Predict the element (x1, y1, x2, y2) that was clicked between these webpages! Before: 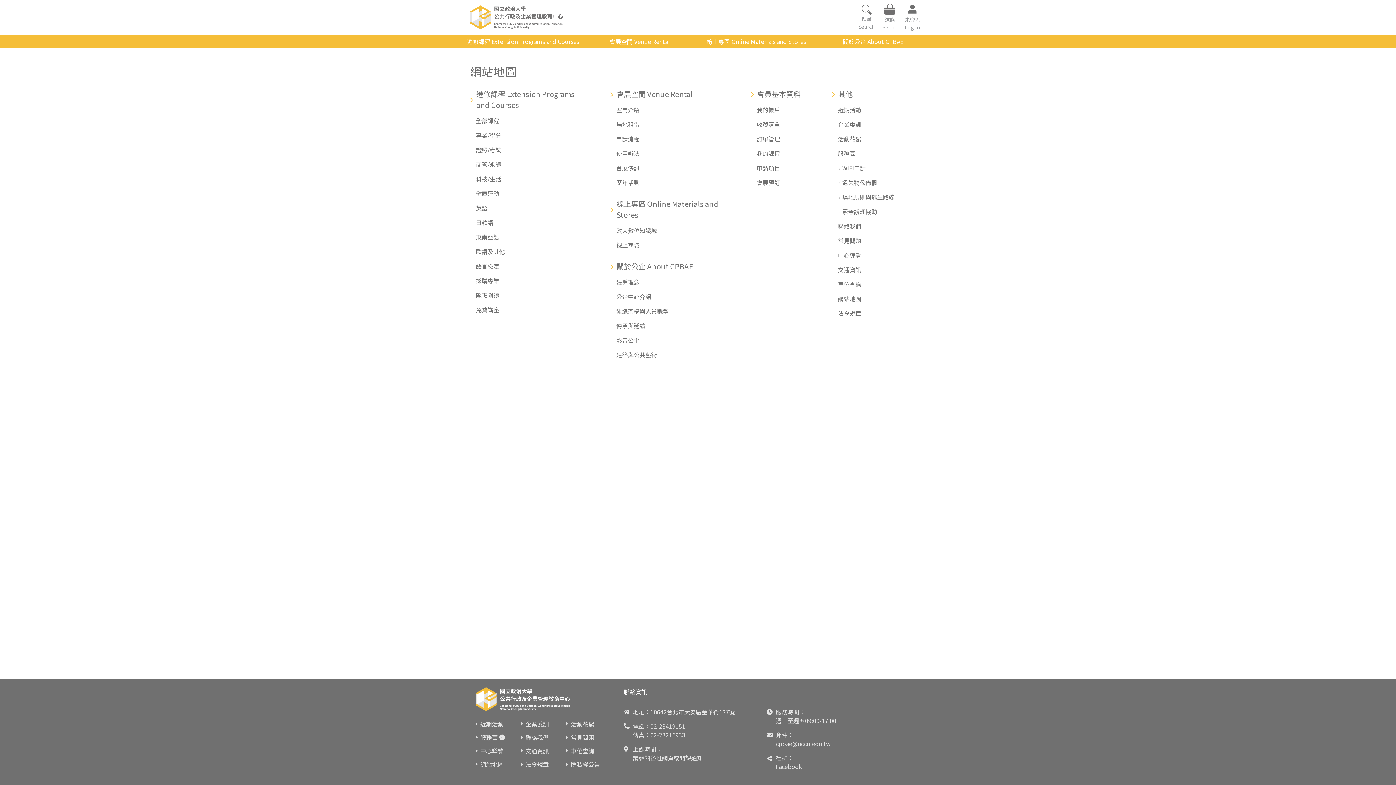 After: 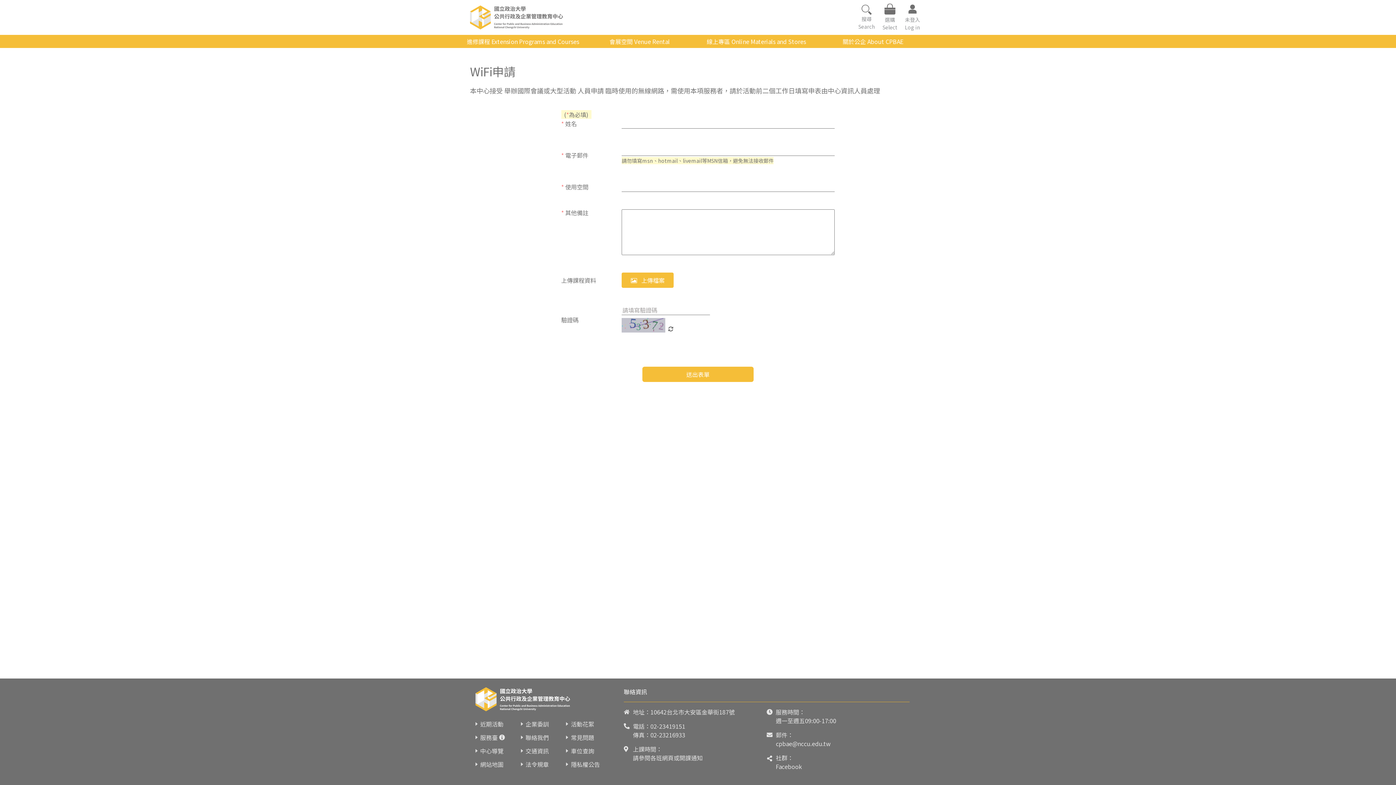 Action: label: WIFI申請 bbox: (842, 163, 866, 172)